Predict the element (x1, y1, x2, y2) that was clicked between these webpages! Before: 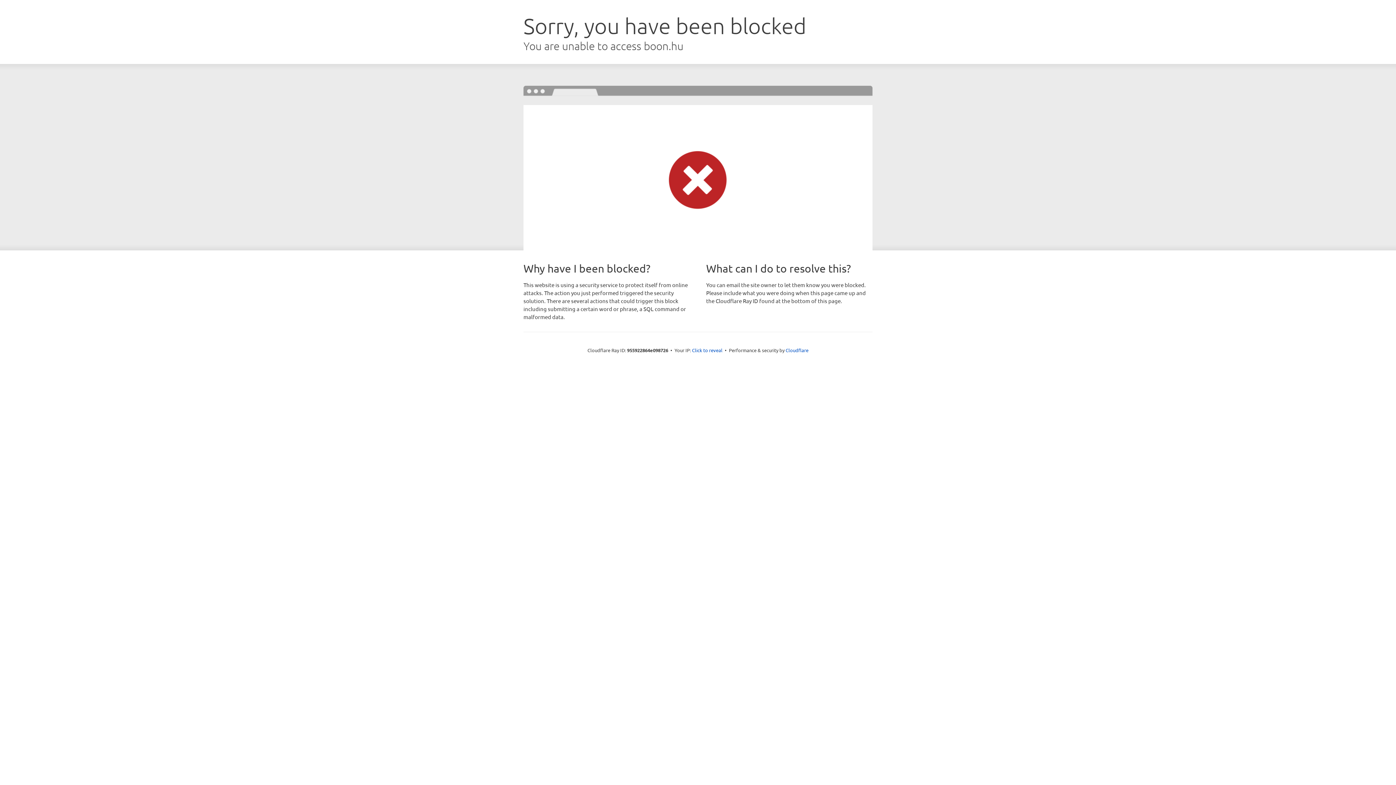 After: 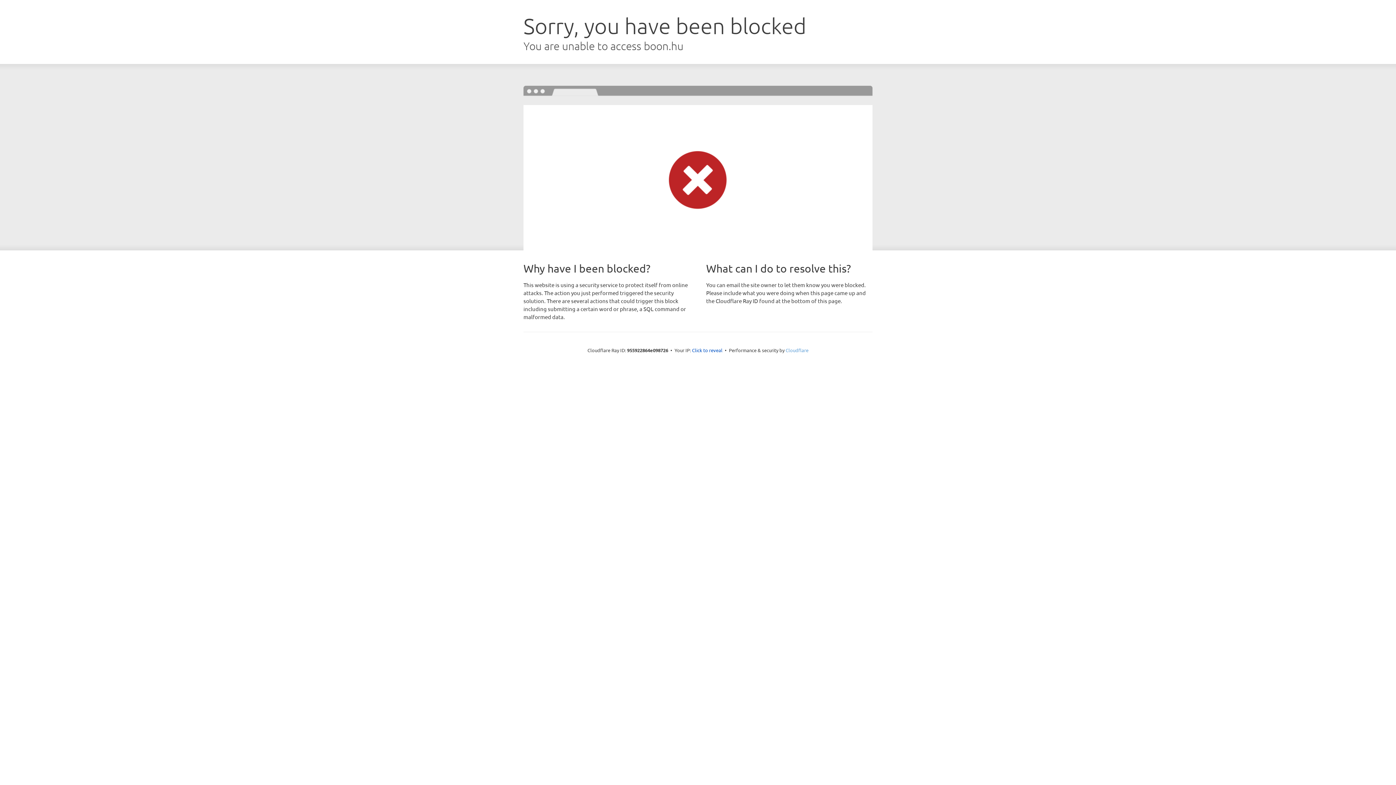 Action: bbox: (785, 347, 808, 353) label: Cloudflare